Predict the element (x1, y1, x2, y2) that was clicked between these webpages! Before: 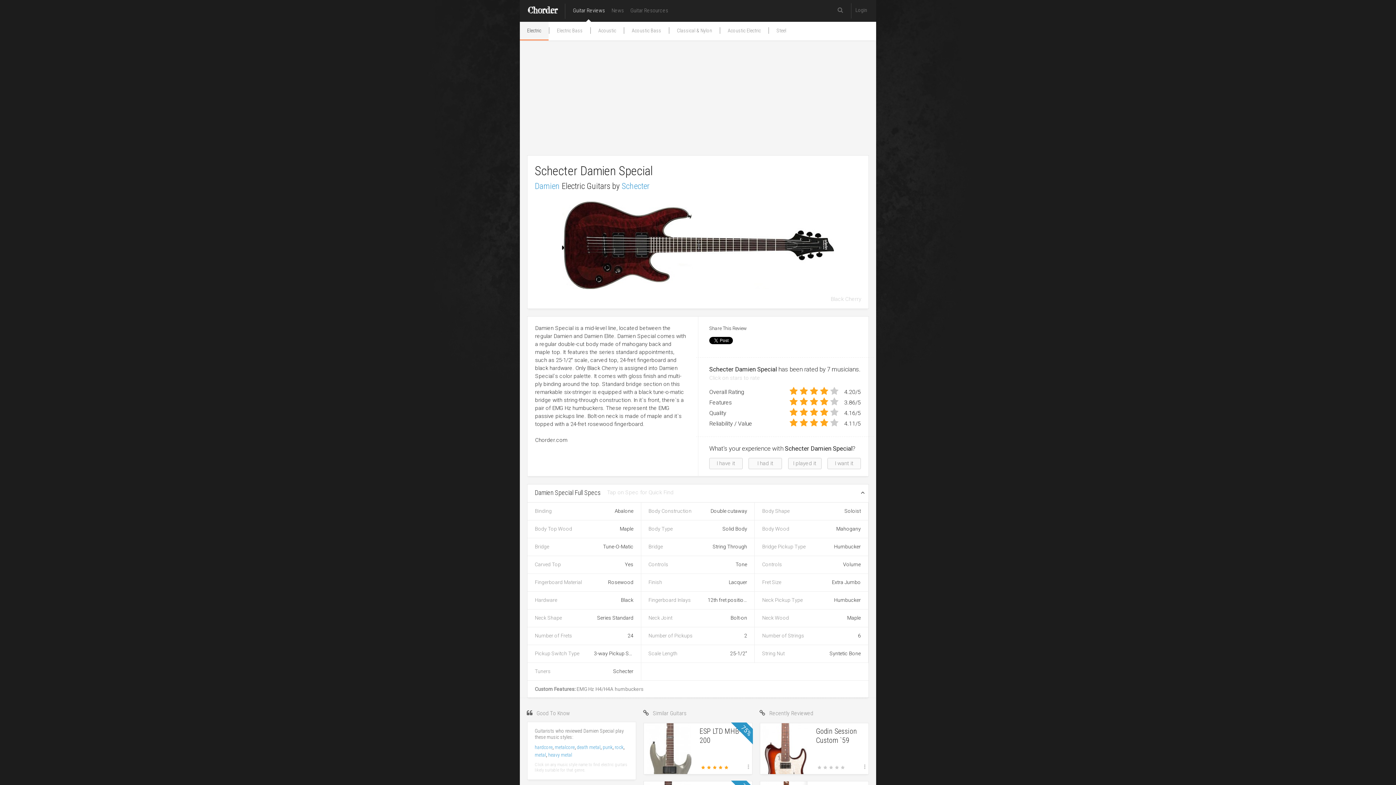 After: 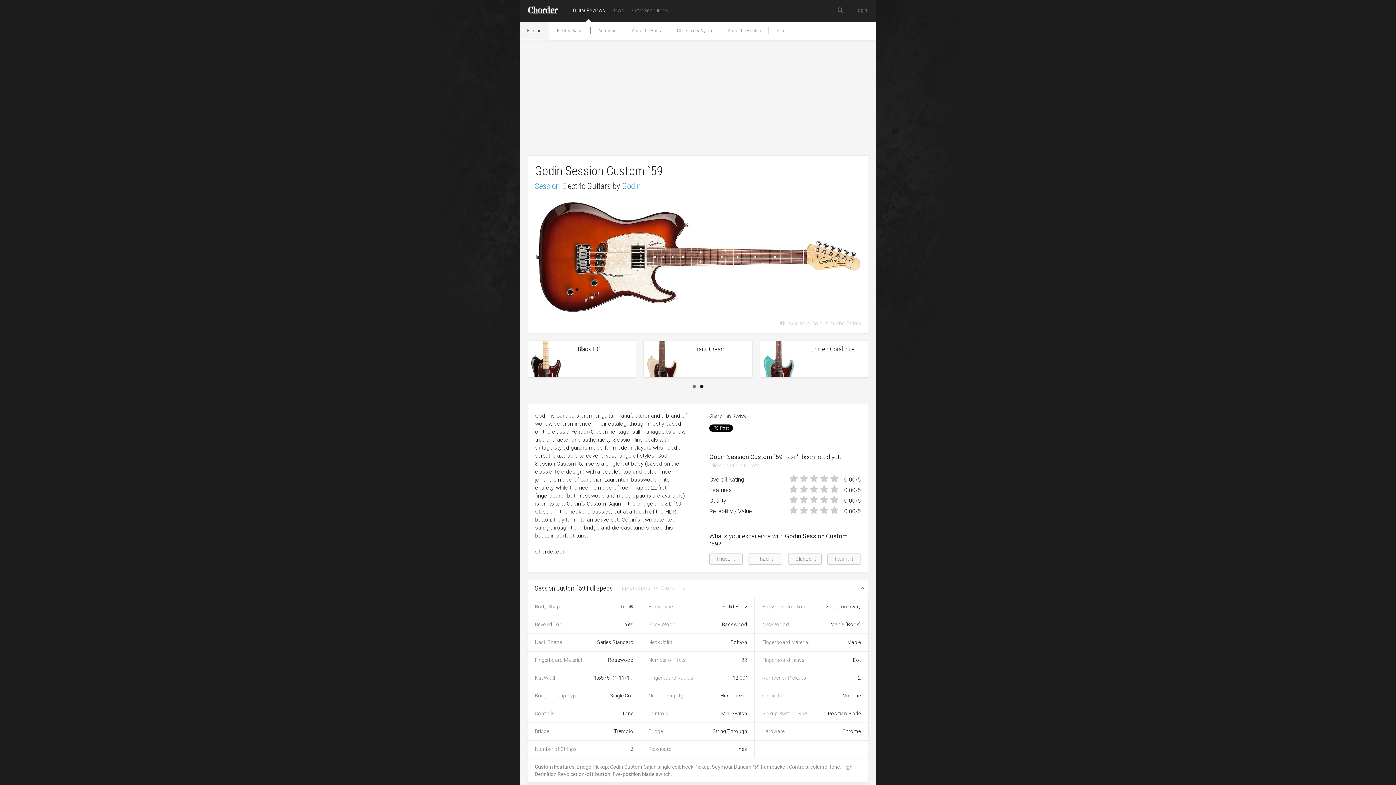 Action: label: Godin Session Custom `59 bbox: (810, 727, 866, 745)